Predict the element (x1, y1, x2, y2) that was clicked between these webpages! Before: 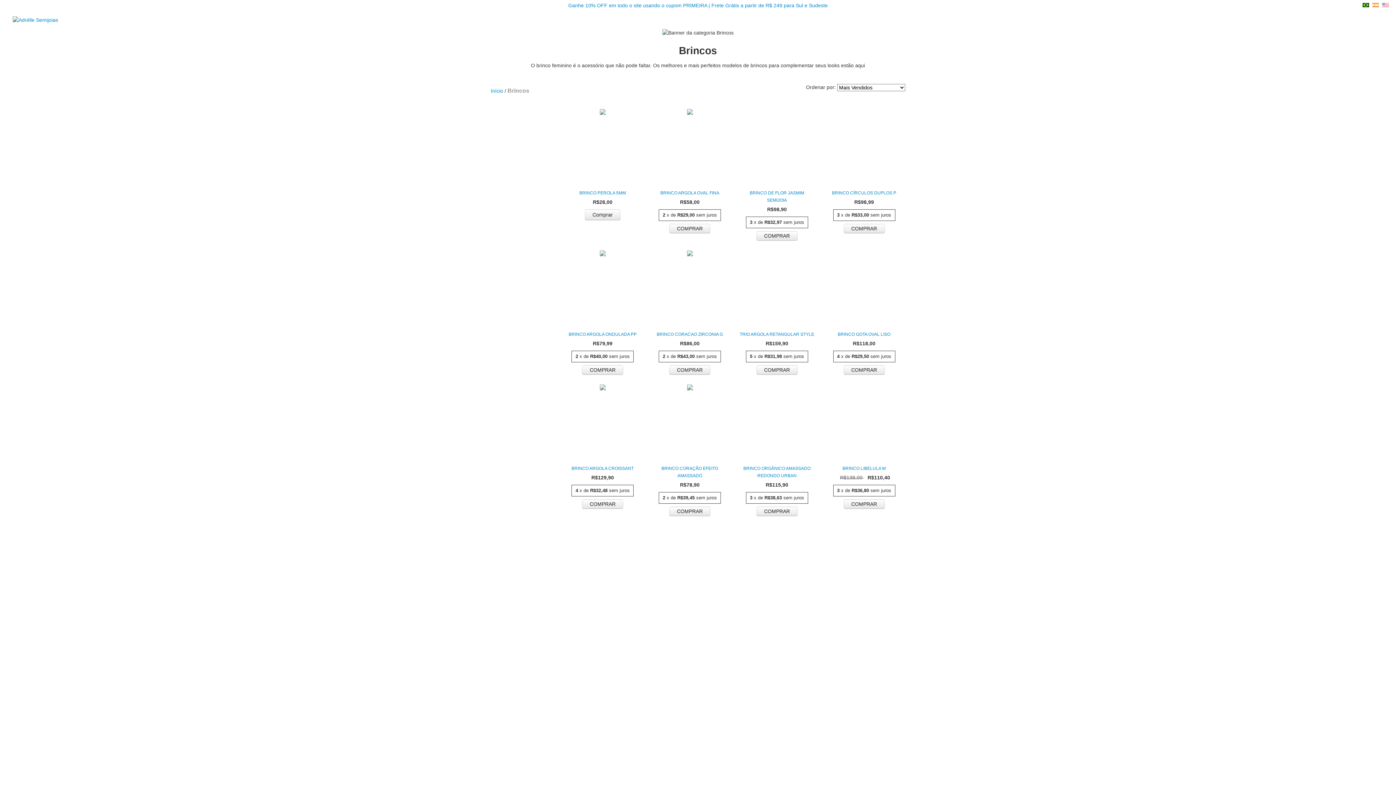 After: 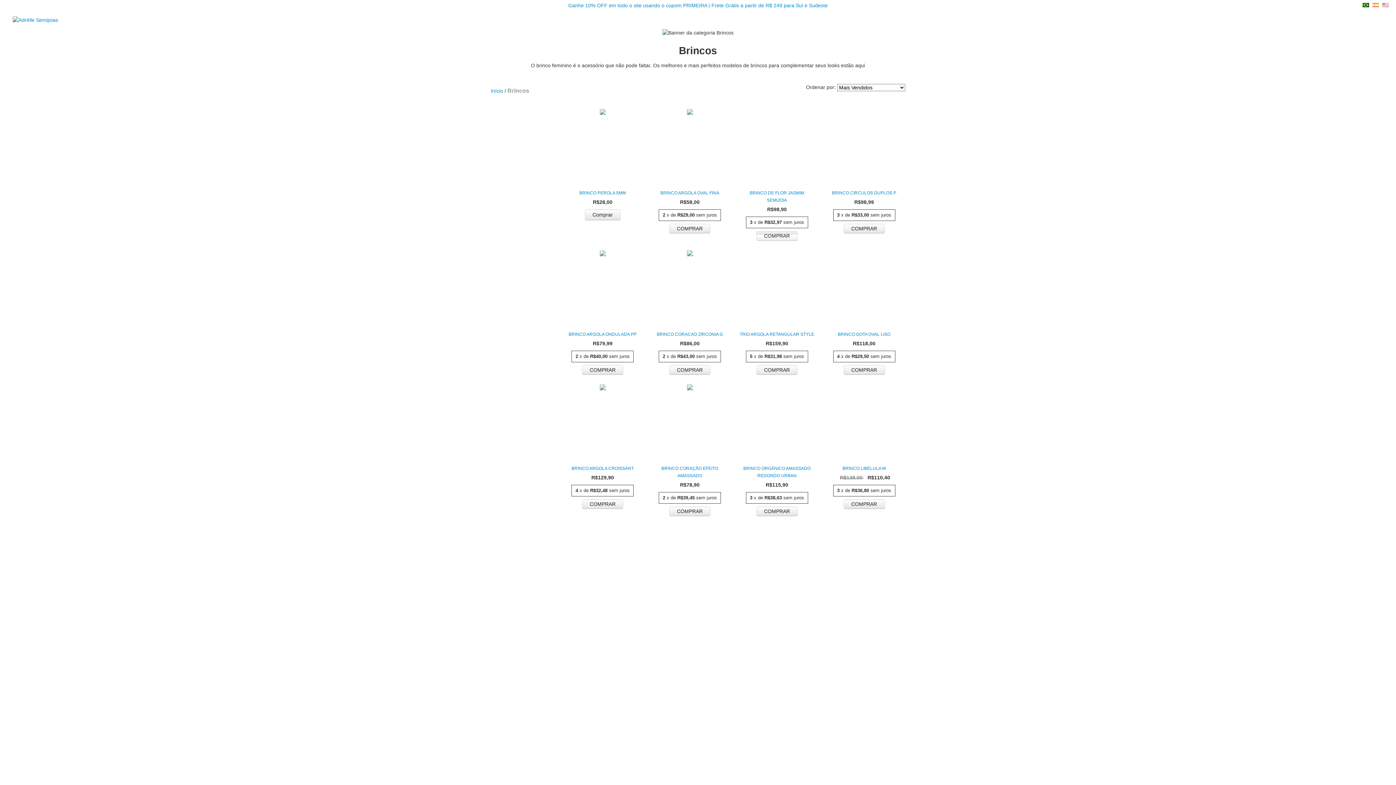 Action: label: Compra rápida de BRINCO DE FLOR JASMIM SEMIJOIA bbox: (756, 231, 797, 240)